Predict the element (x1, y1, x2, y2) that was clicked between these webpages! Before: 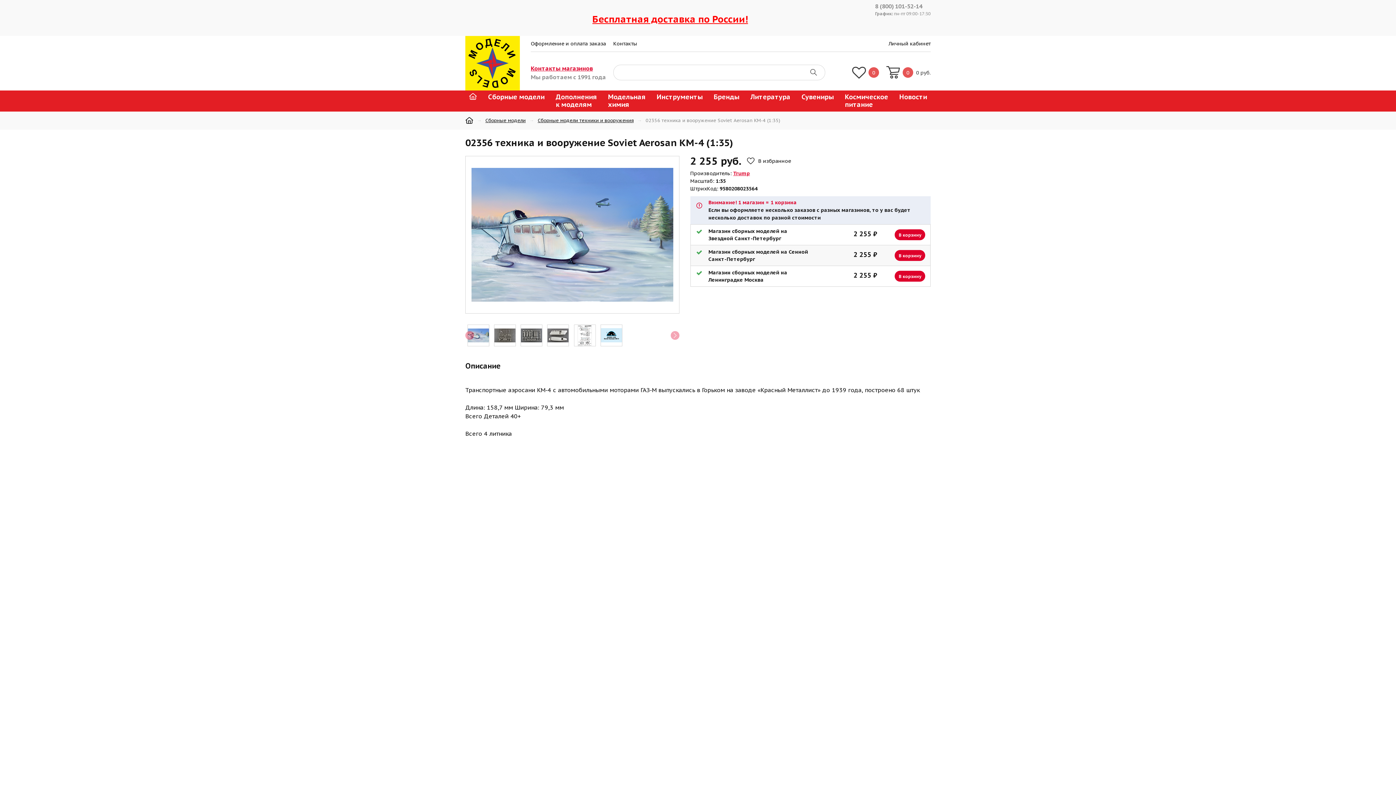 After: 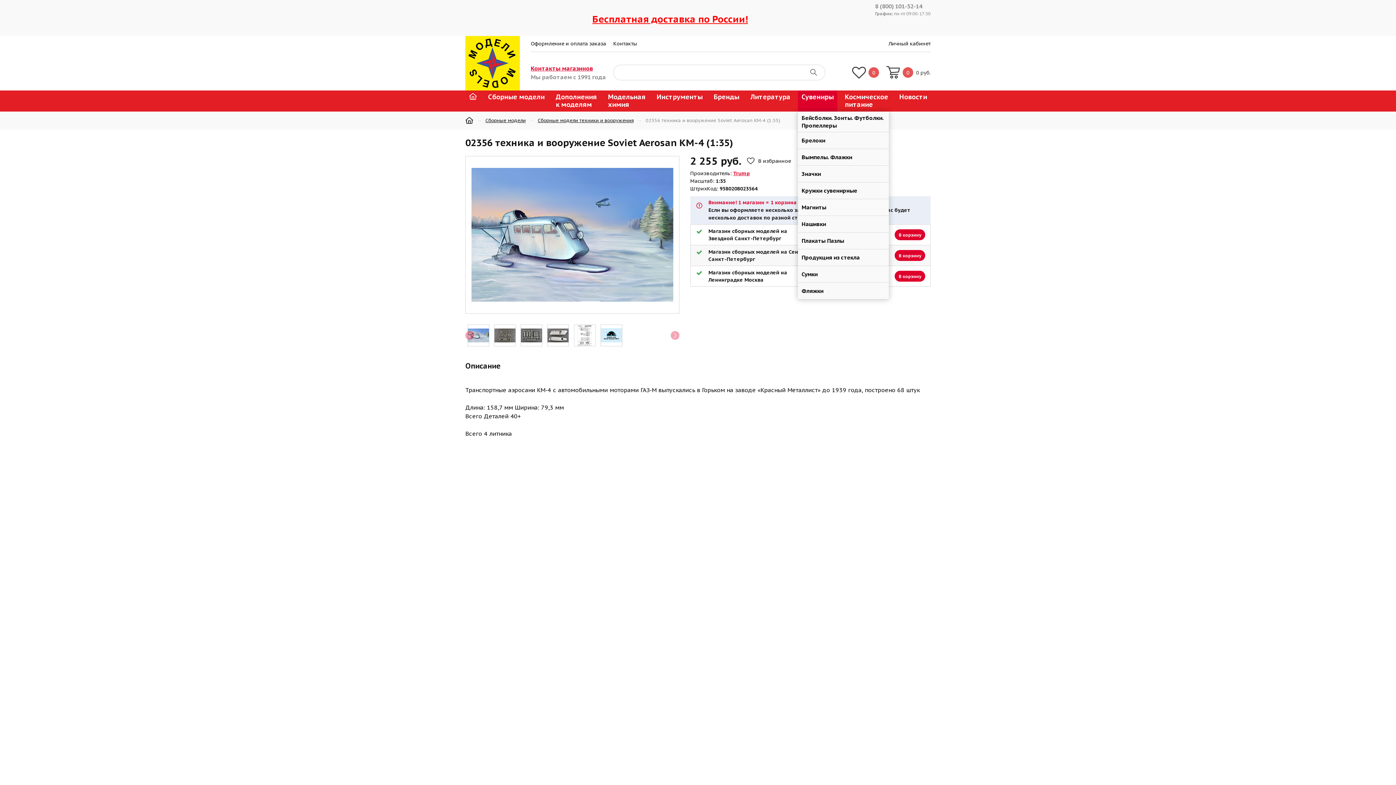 Action: bbox: (798, 90, 837, 111) label: Сувениры